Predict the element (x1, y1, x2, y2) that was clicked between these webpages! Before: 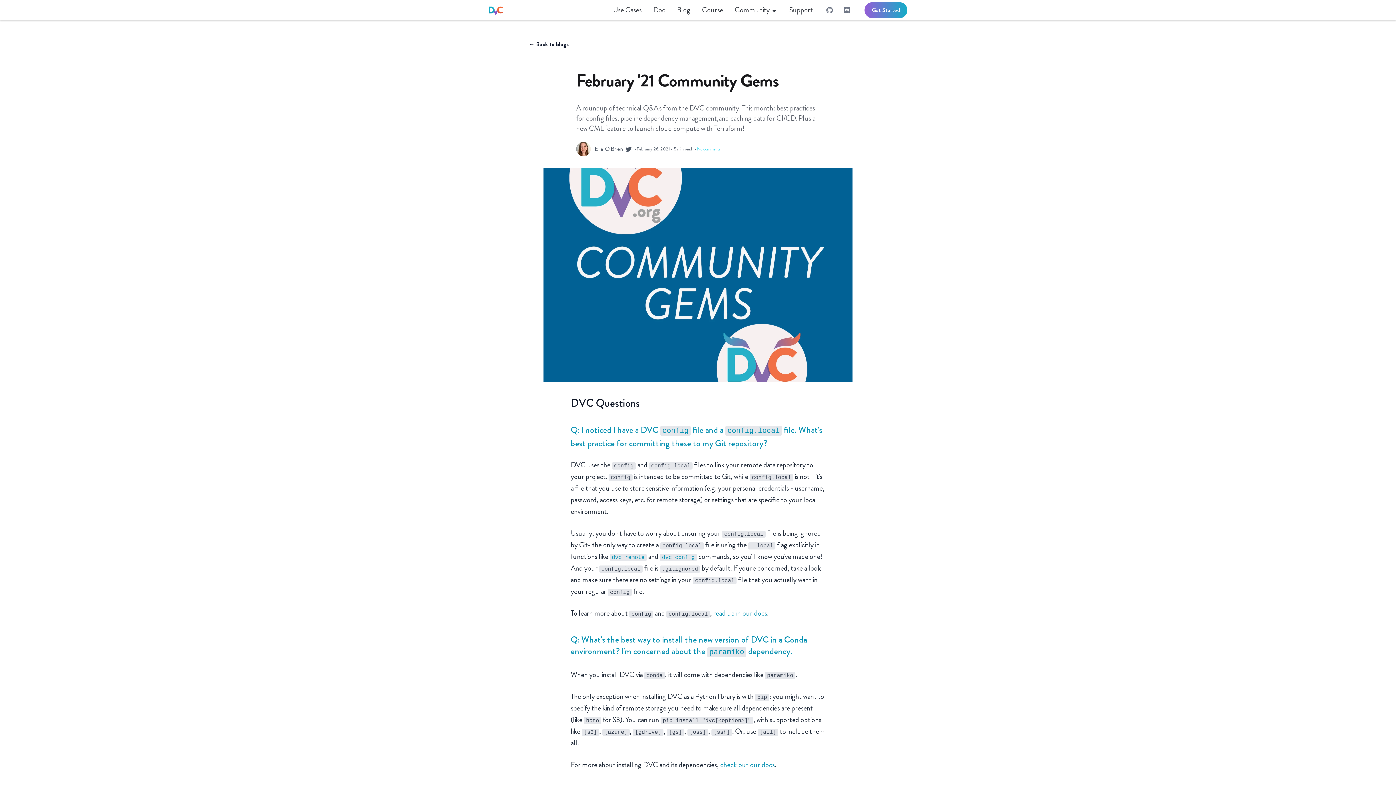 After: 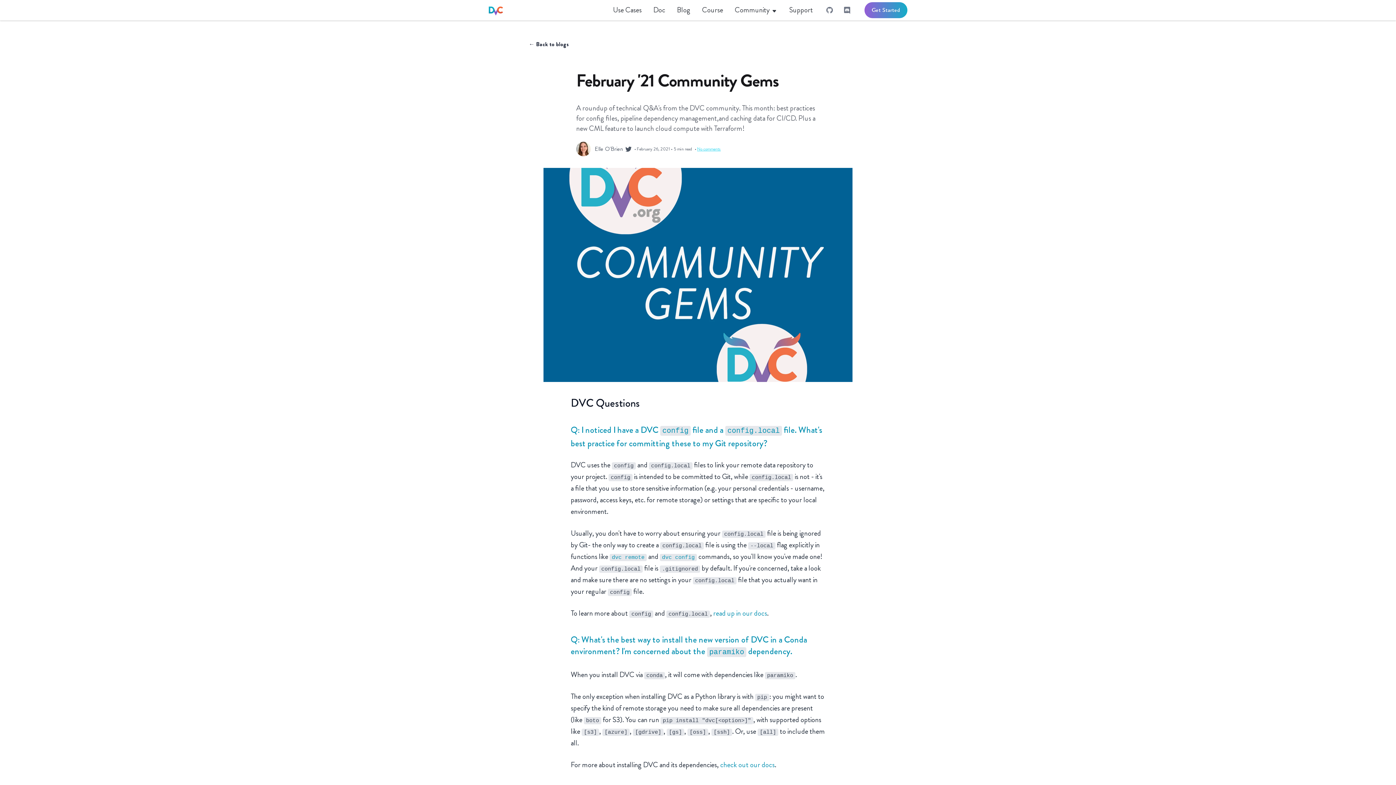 Action: bbox: (697, 145, 720, 152) label: No comments